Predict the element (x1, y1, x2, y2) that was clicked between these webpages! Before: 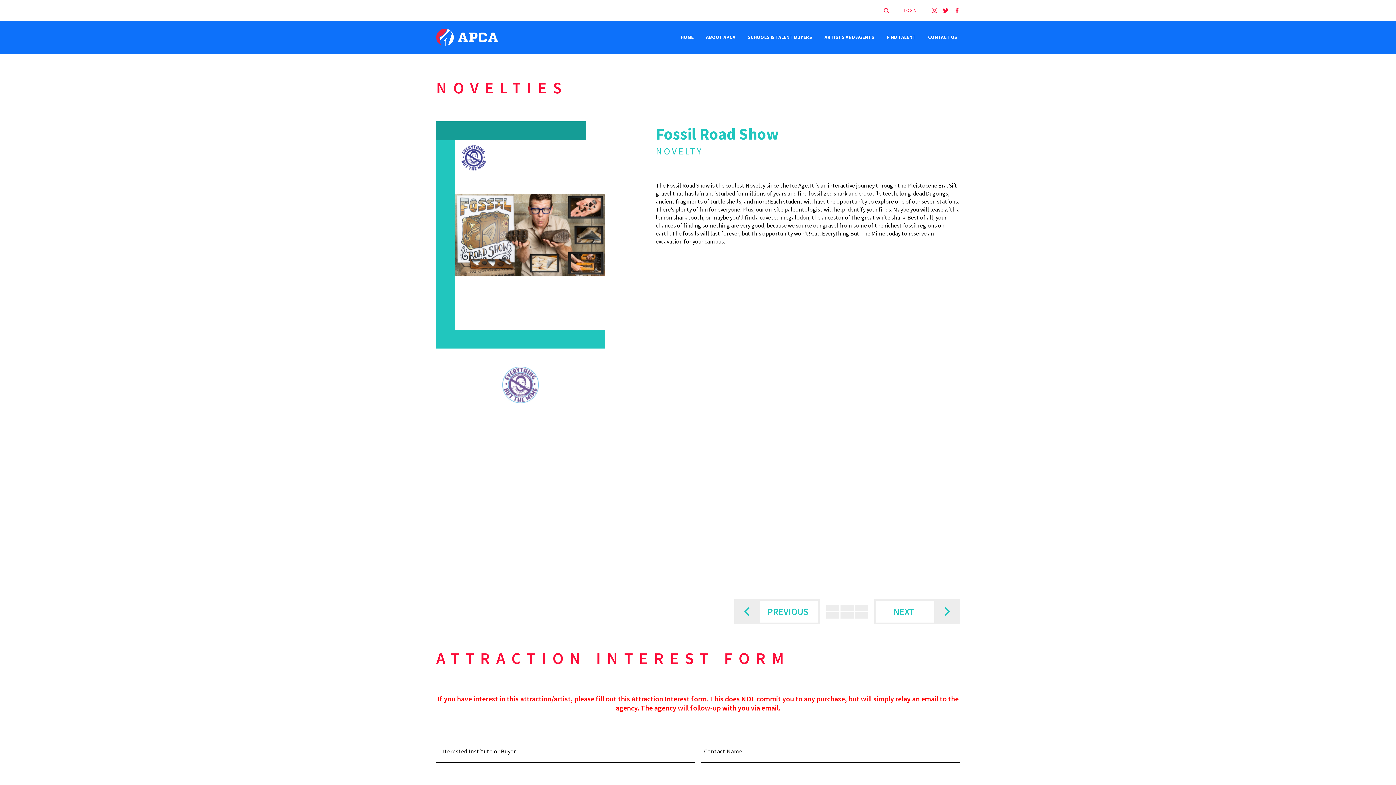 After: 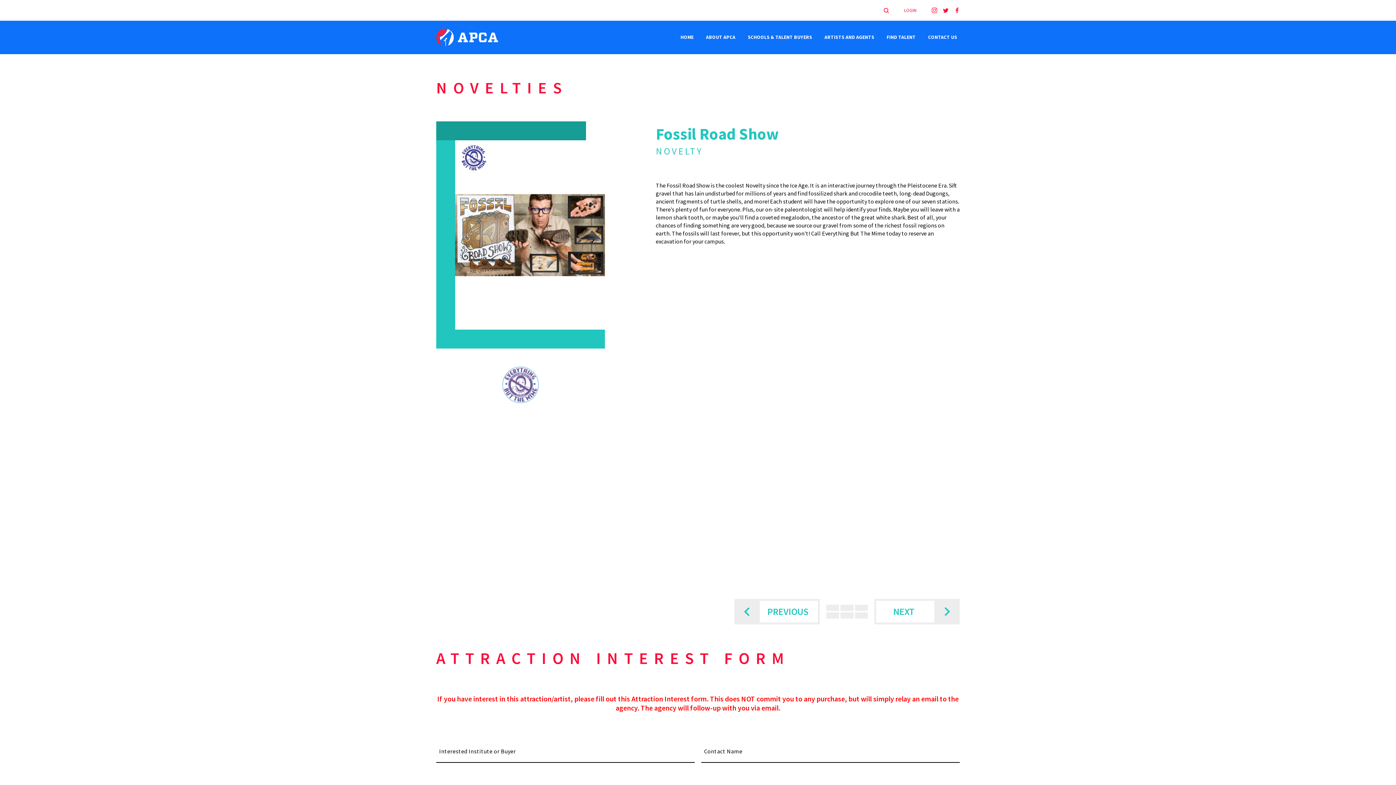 Action: bbox: (436, 366, 605, 405)